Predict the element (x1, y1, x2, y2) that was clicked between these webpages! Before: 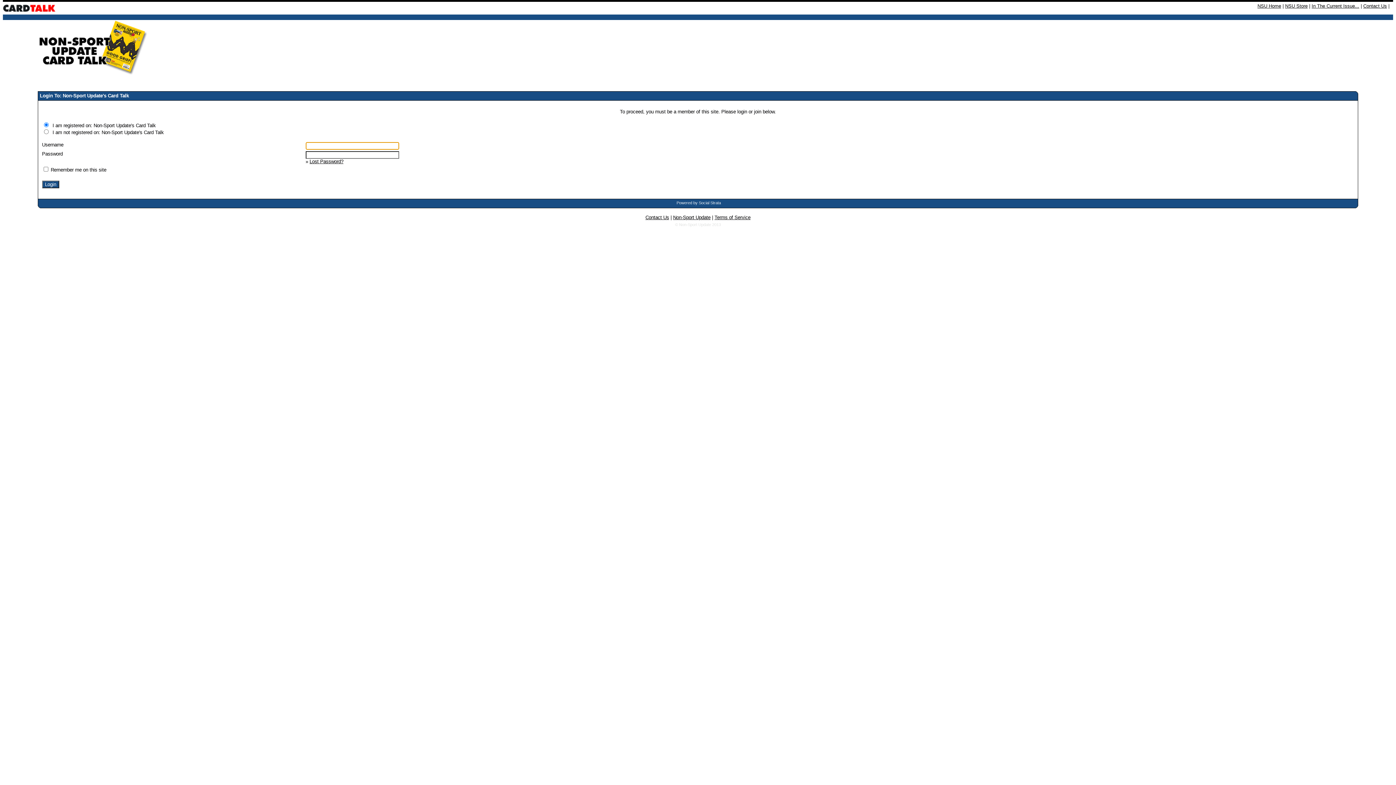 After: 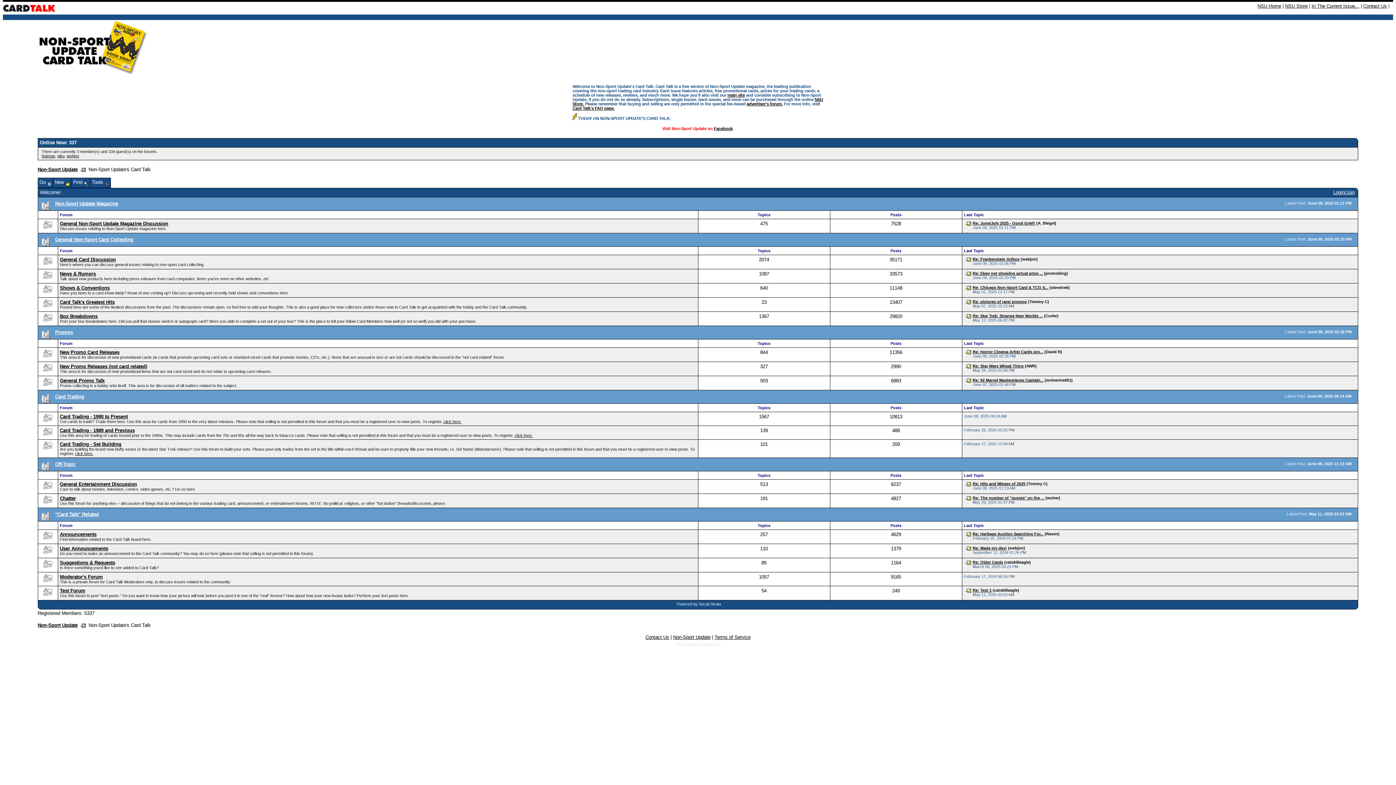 Action: bbox: (2, 4, 55, 10)